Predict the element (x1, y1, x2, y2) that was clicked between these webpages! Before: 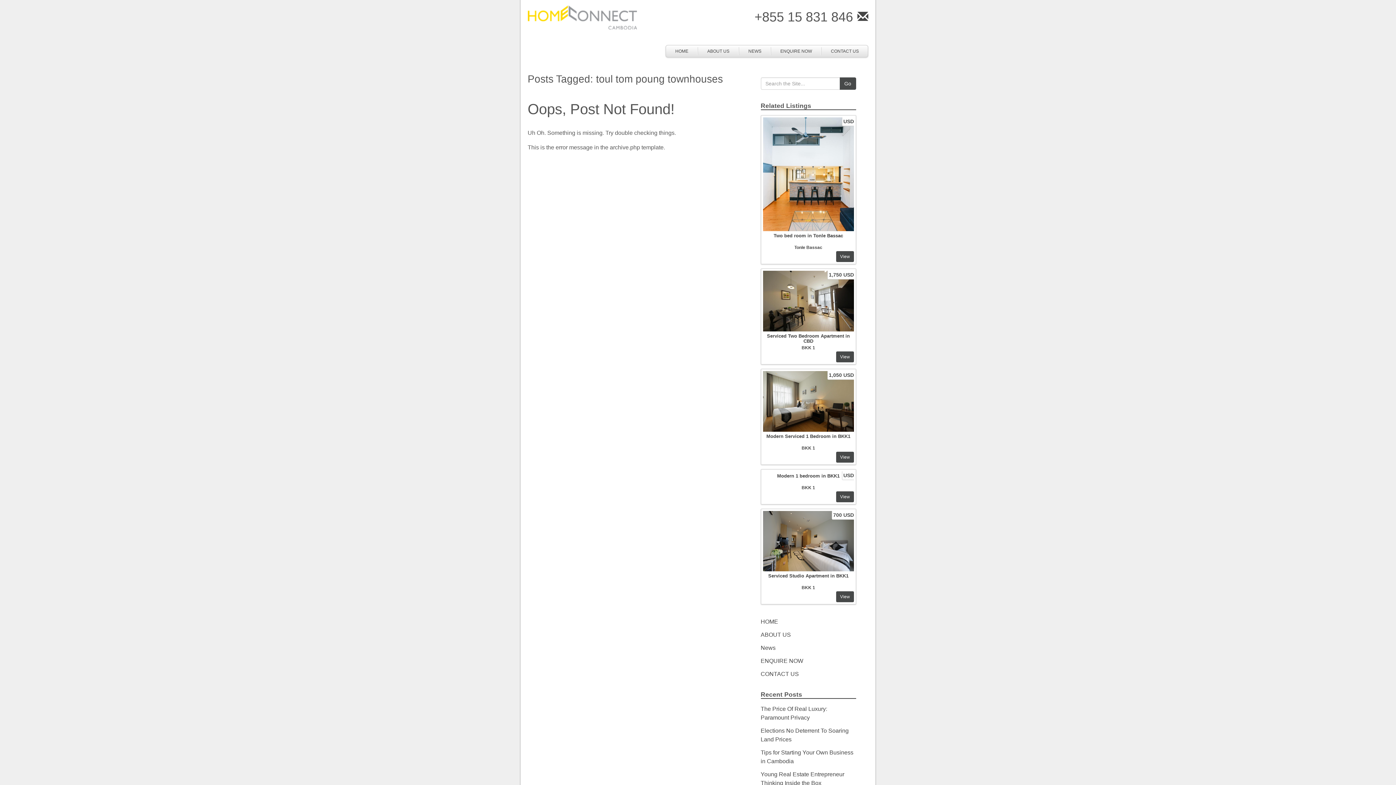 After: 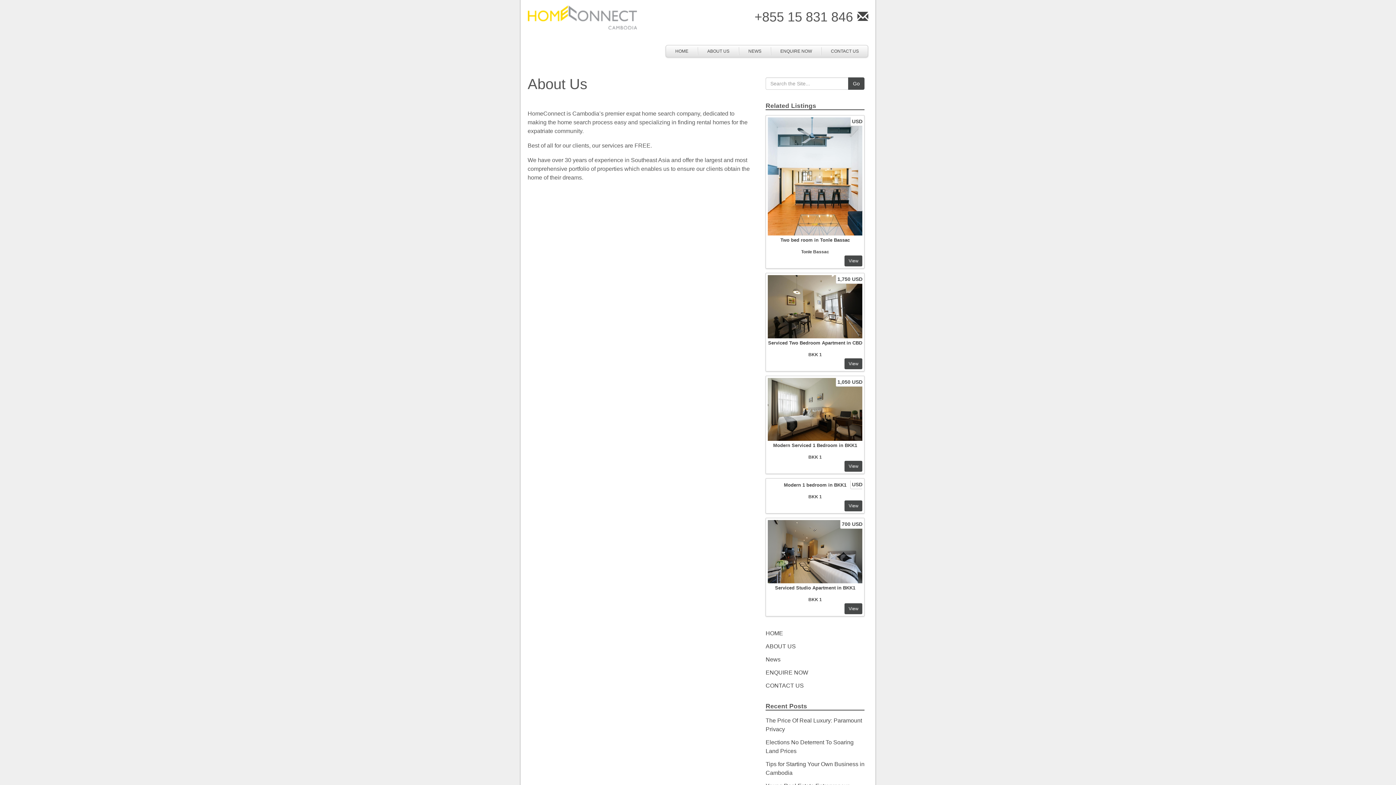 Action: bbox: (701, 47, 735, 55) label: ABOUT US